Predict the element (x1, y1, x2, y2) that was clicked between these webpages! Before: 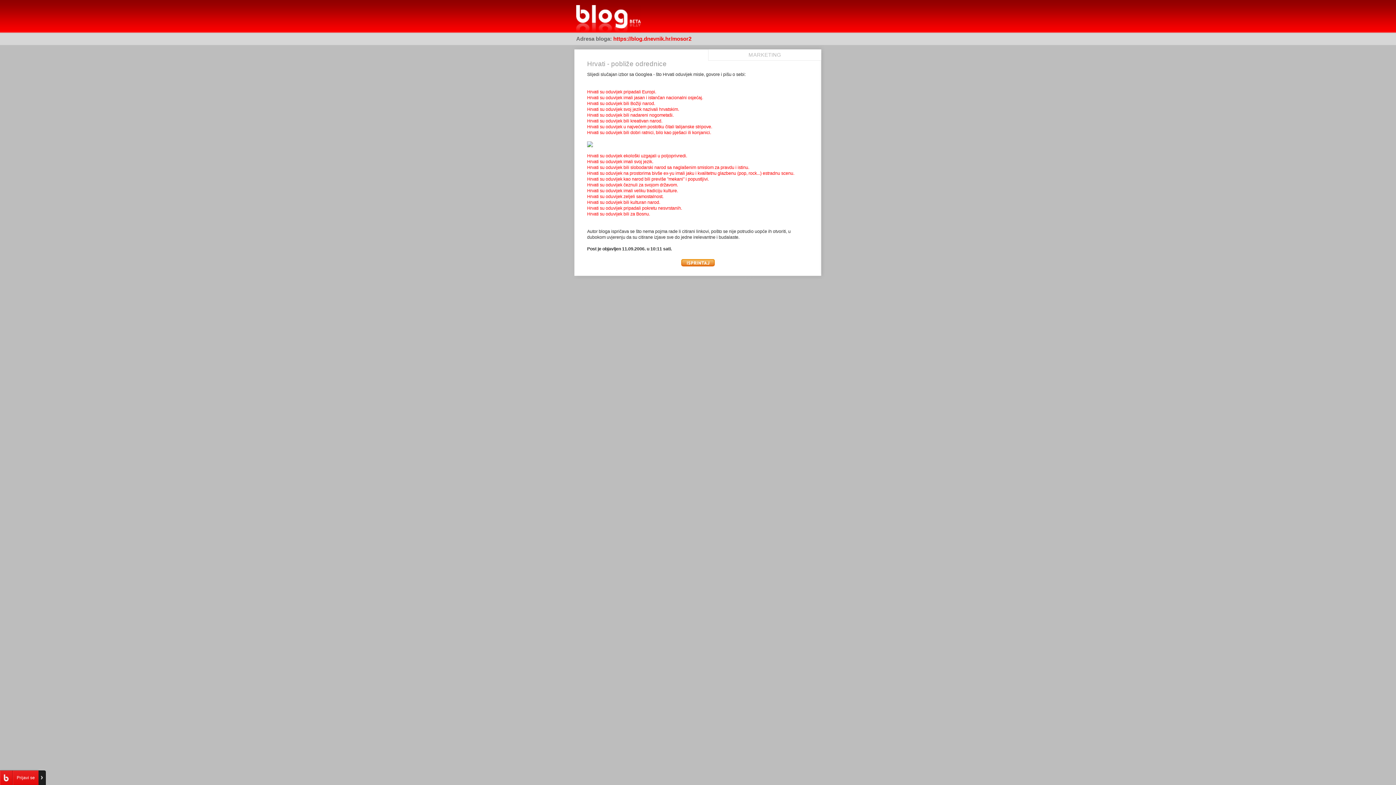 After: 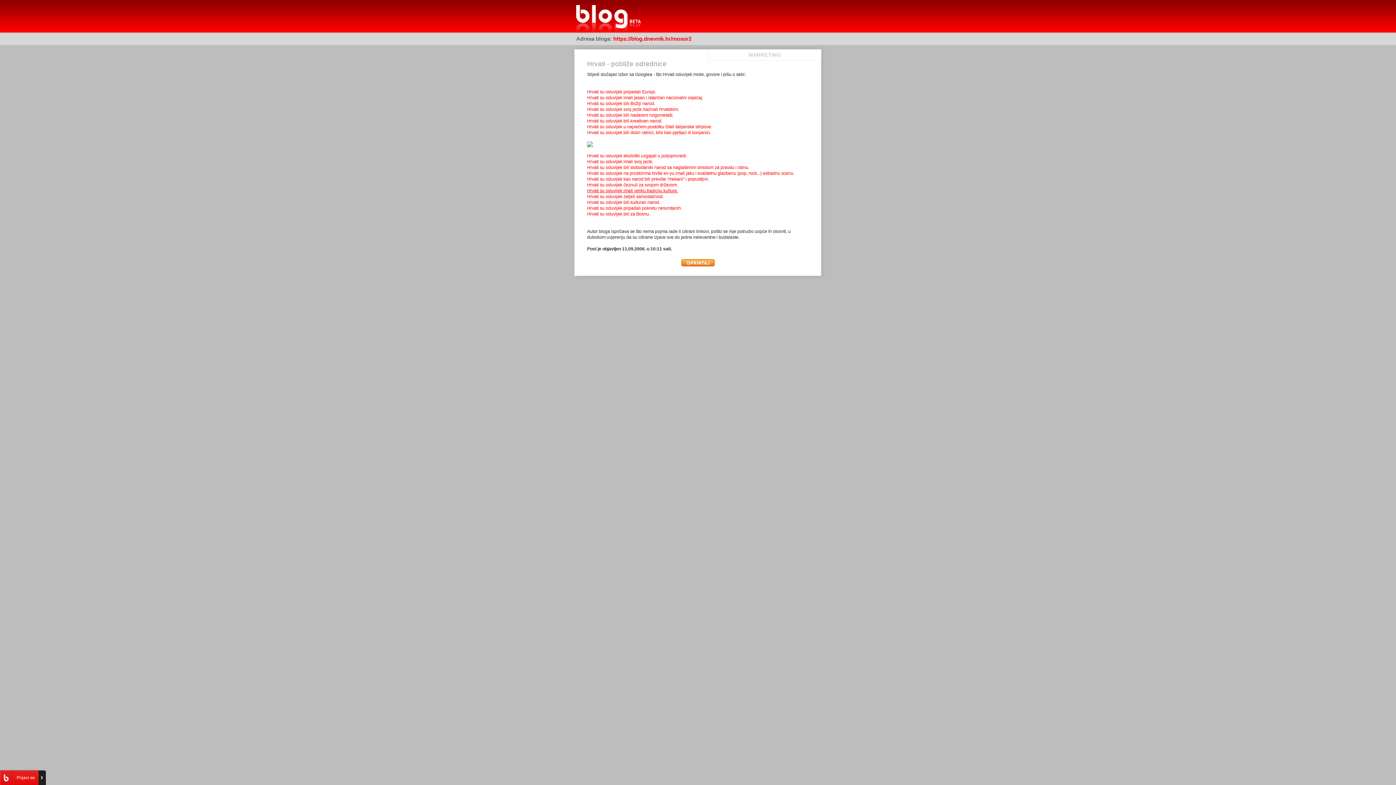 Action: label: Hrvati su oduvijek imali veliku tradiciju kulture. bbox: (587, 188, 678, 193)